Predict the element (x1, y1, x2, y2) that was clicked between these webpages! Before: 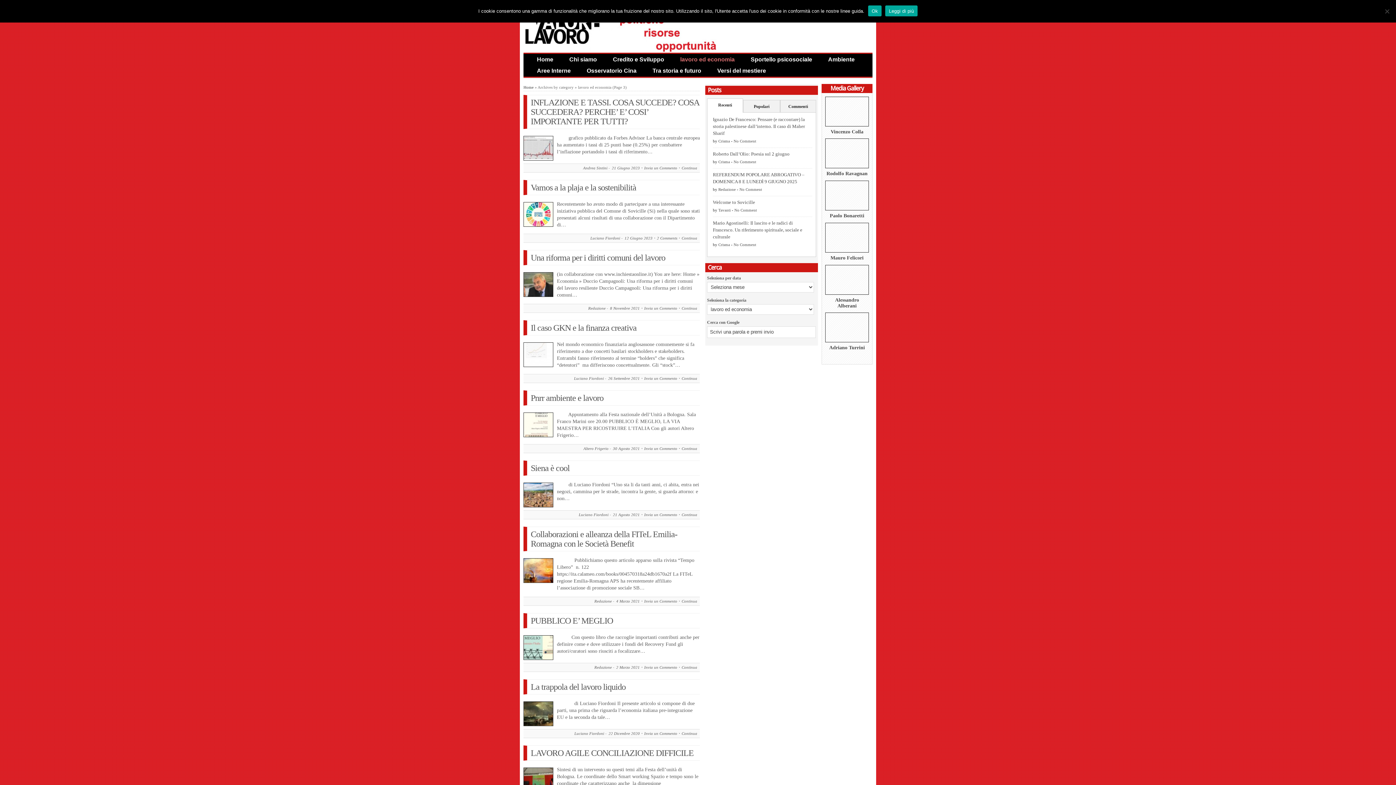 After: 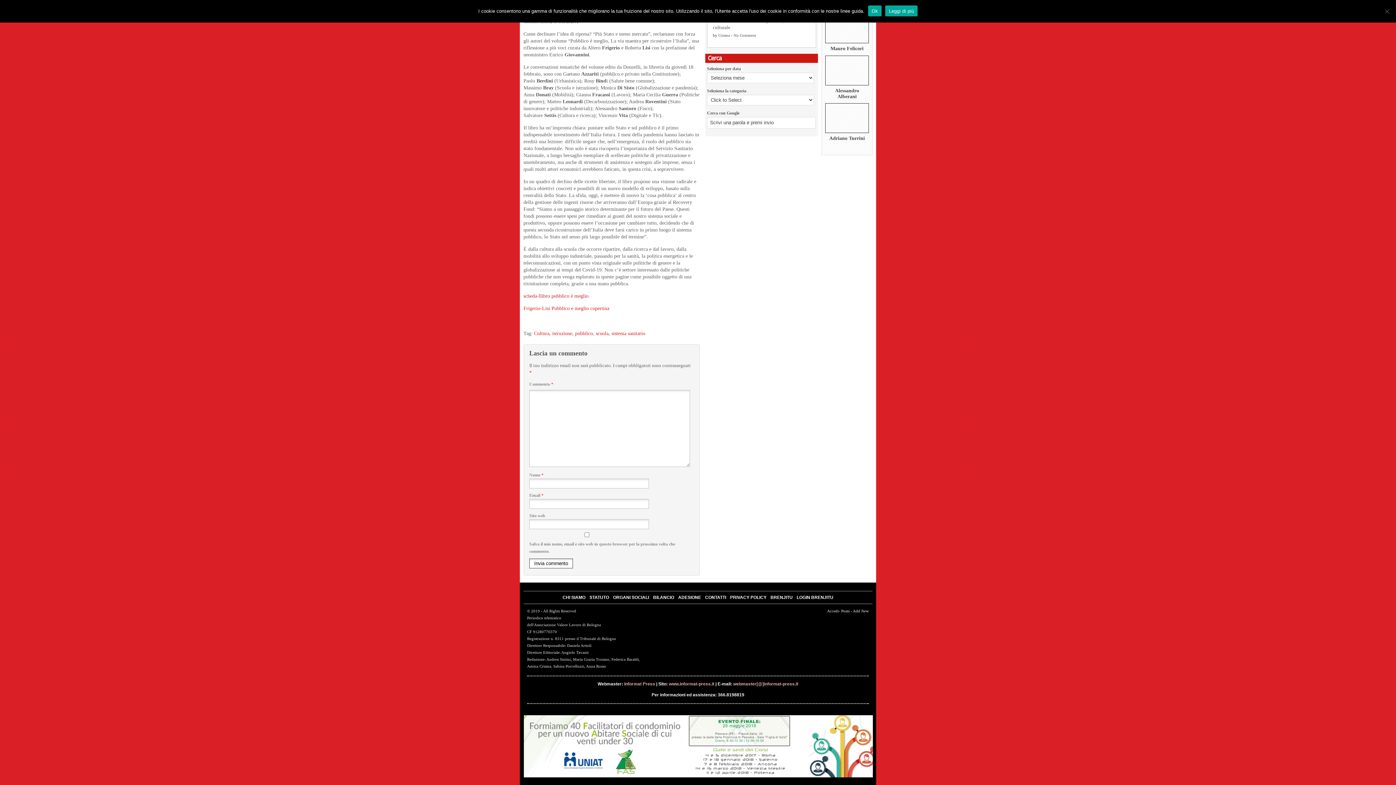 Action: label: Invia un Commento bbox: (644, 665, 677, 669)